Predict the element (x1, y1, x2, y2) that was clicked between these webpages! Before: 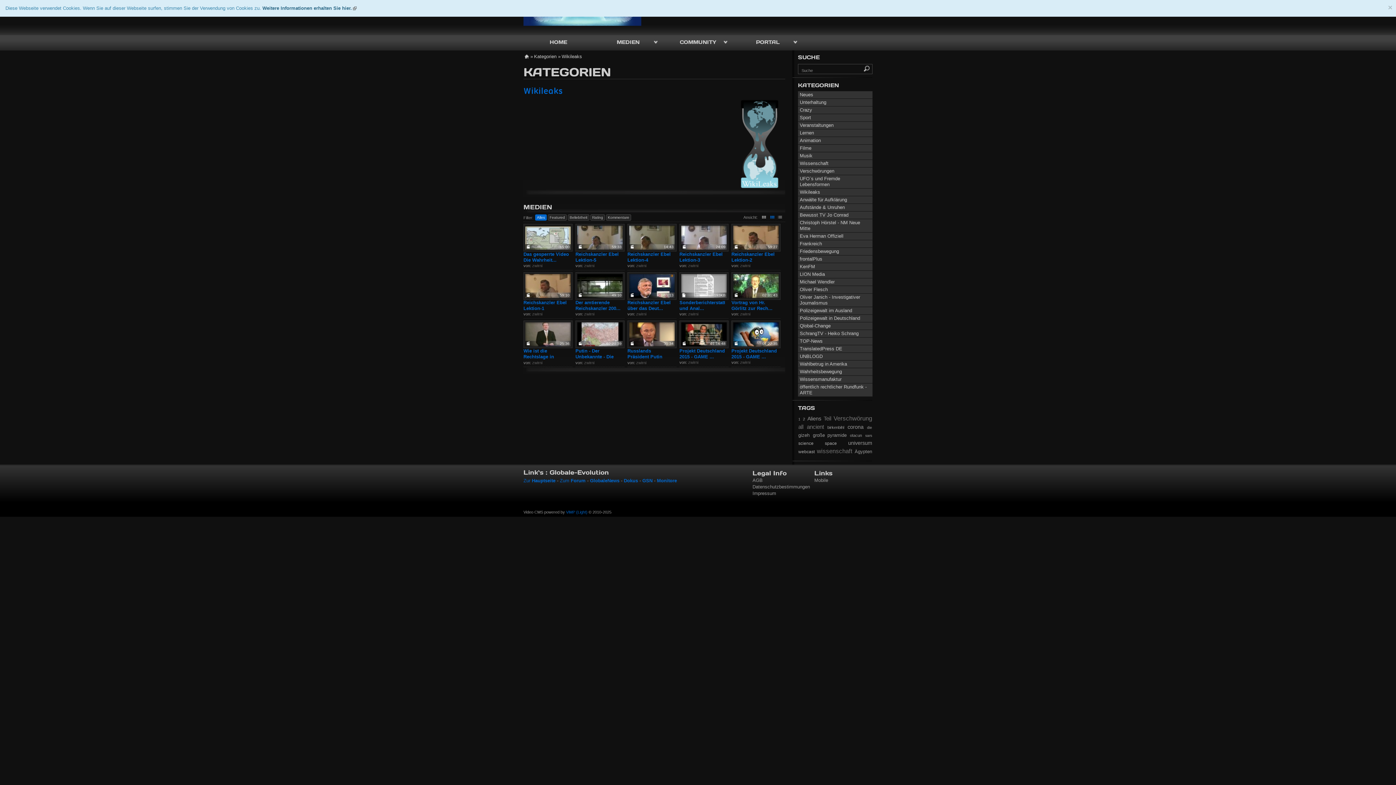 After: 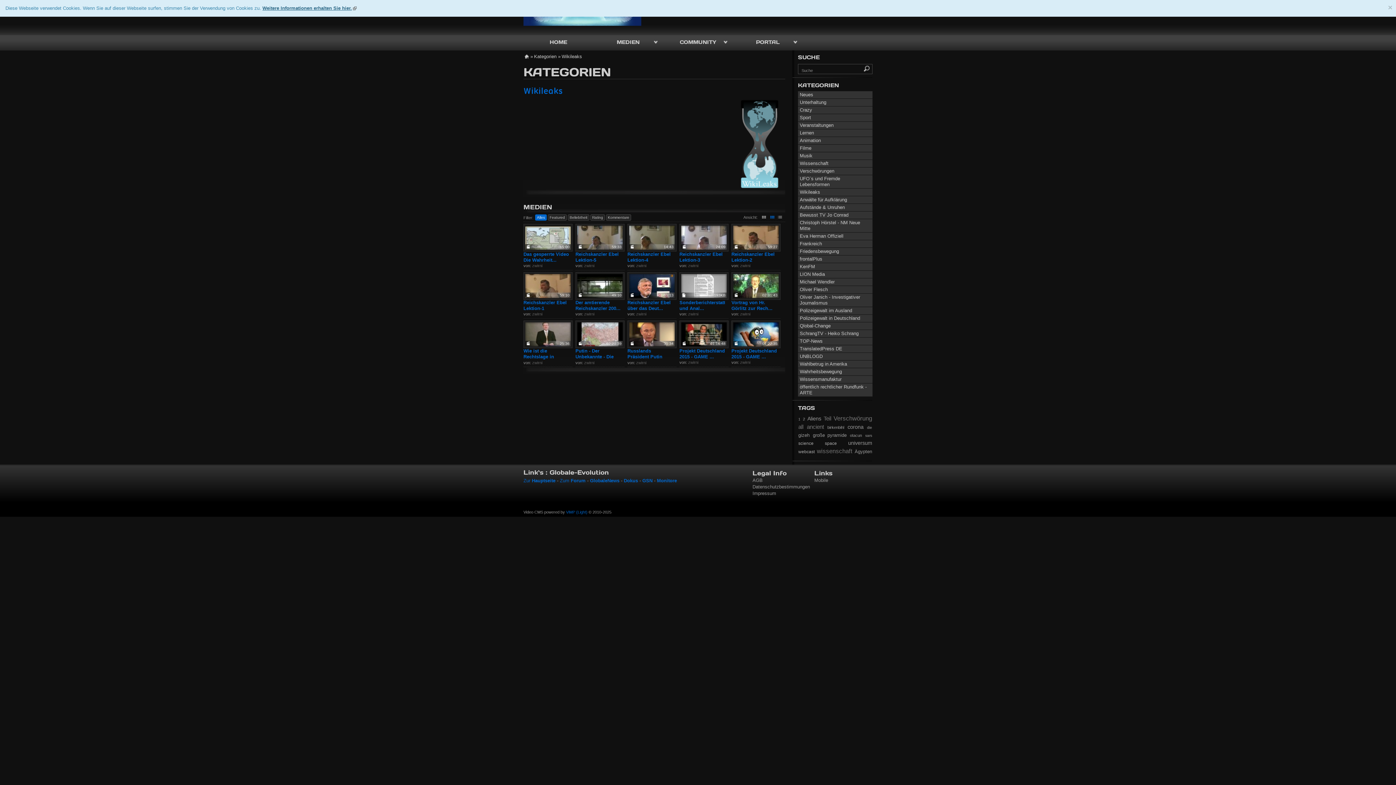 Action: label: Weitere Informationen erhalten Sie hier. bbox: (262, 5, 356, 10)